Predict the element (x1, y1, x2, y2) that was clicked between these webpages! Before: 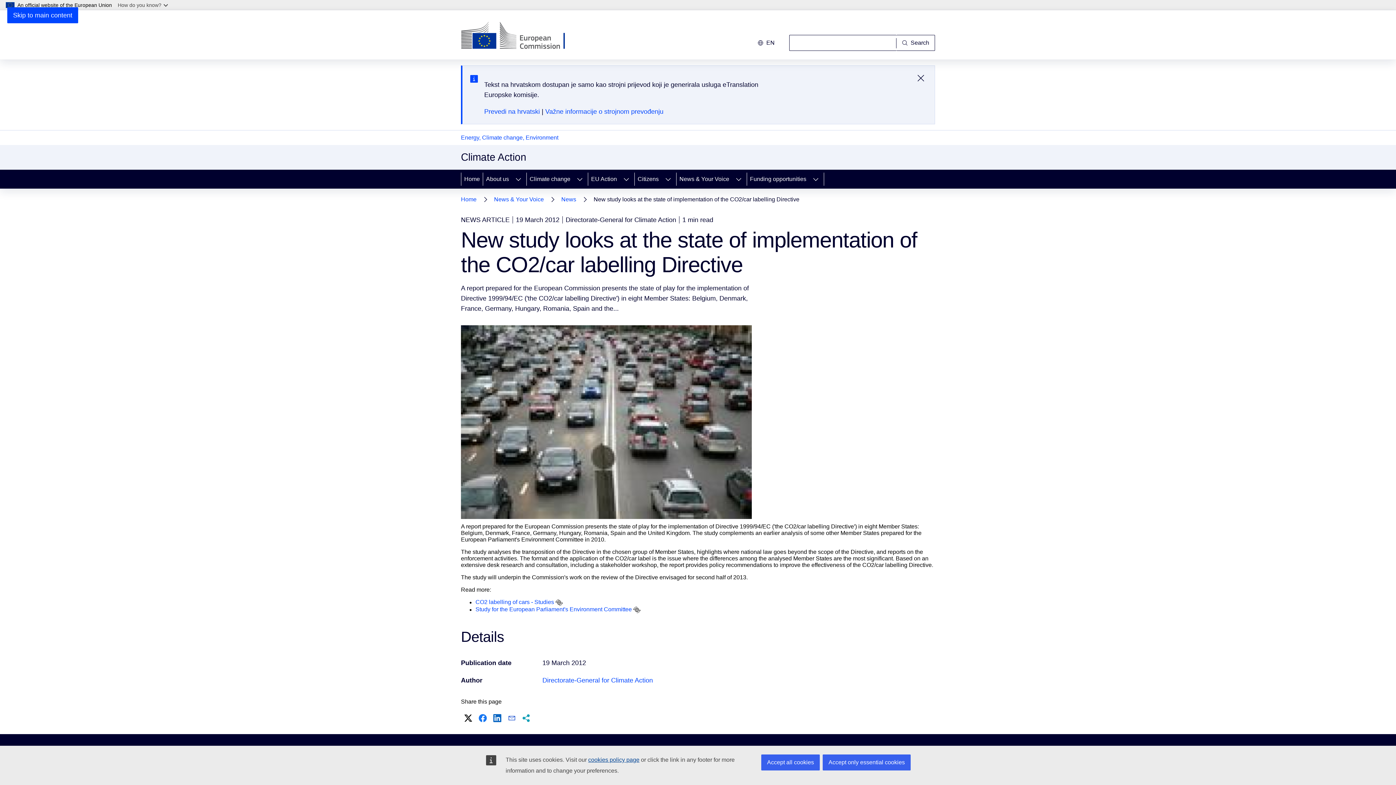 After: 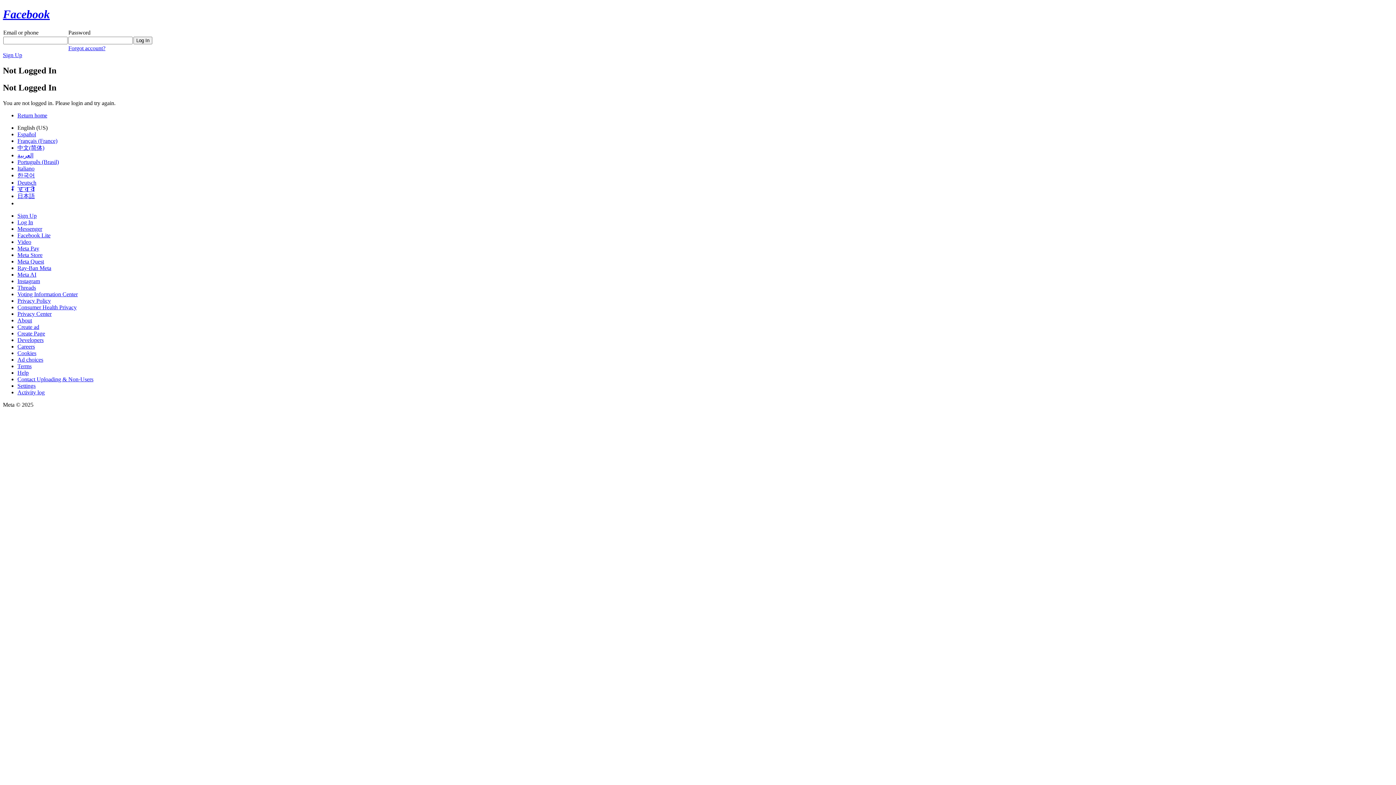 Action: label: Facebook bbox: (477, 712, 488, 724)